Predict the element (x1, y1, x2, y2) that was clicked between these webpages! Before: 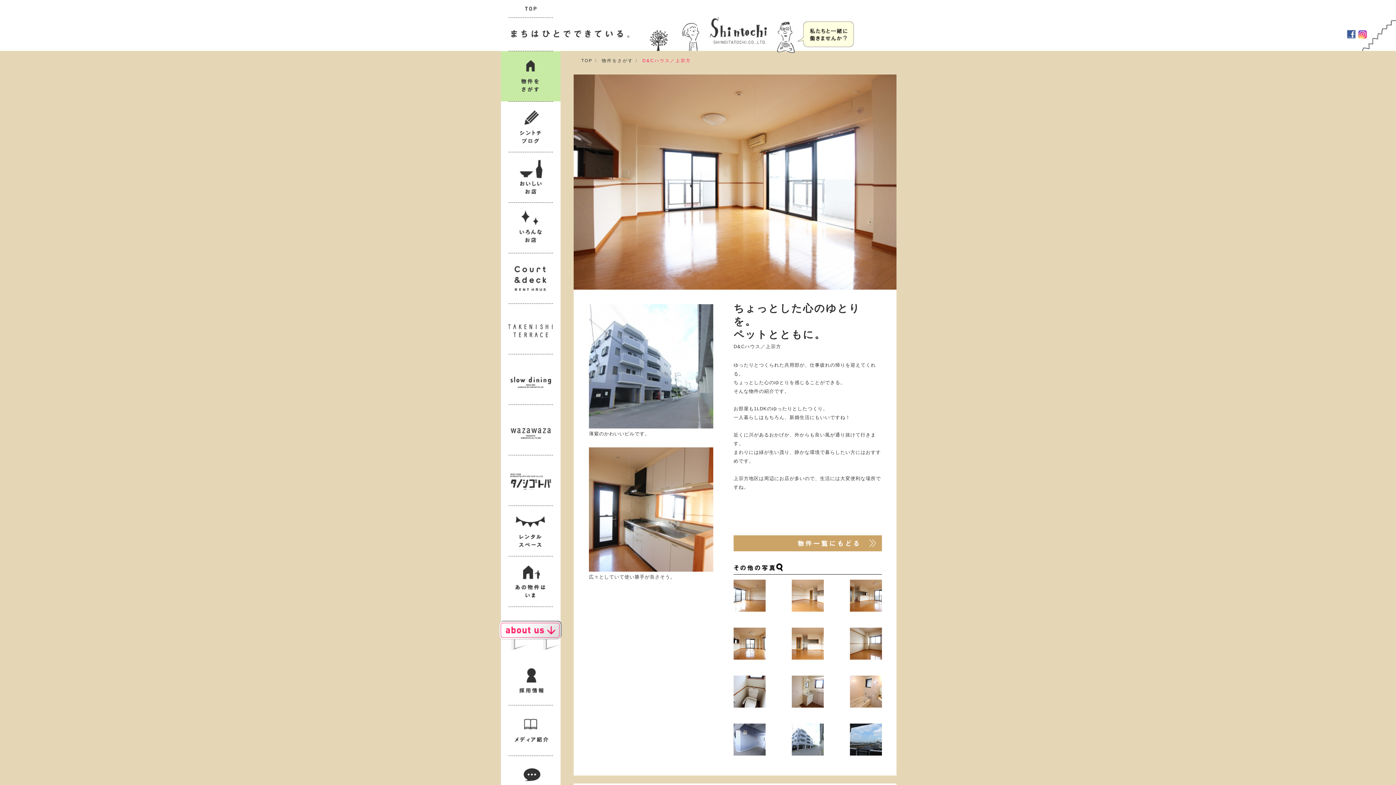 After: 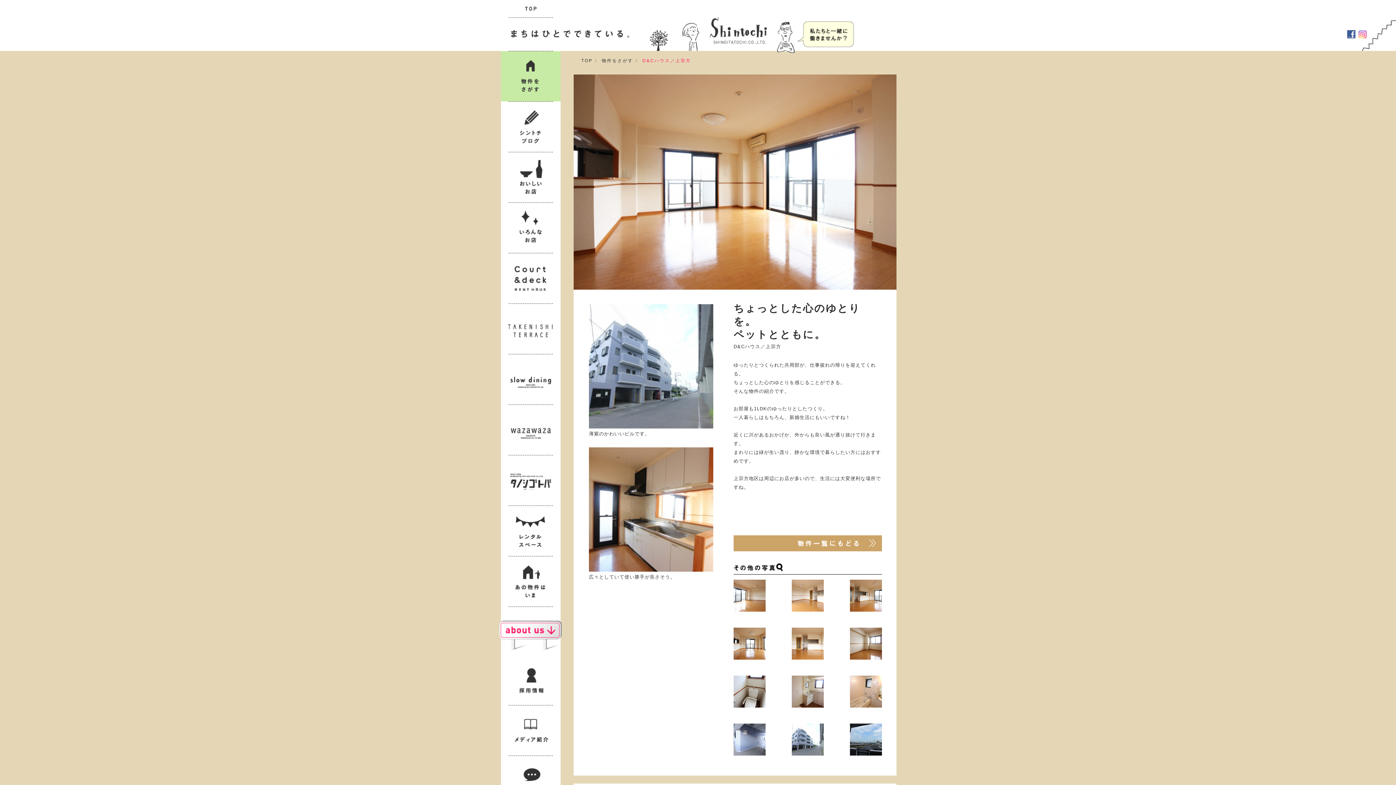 Action: bbox: (1357, 29, 1367, 38)